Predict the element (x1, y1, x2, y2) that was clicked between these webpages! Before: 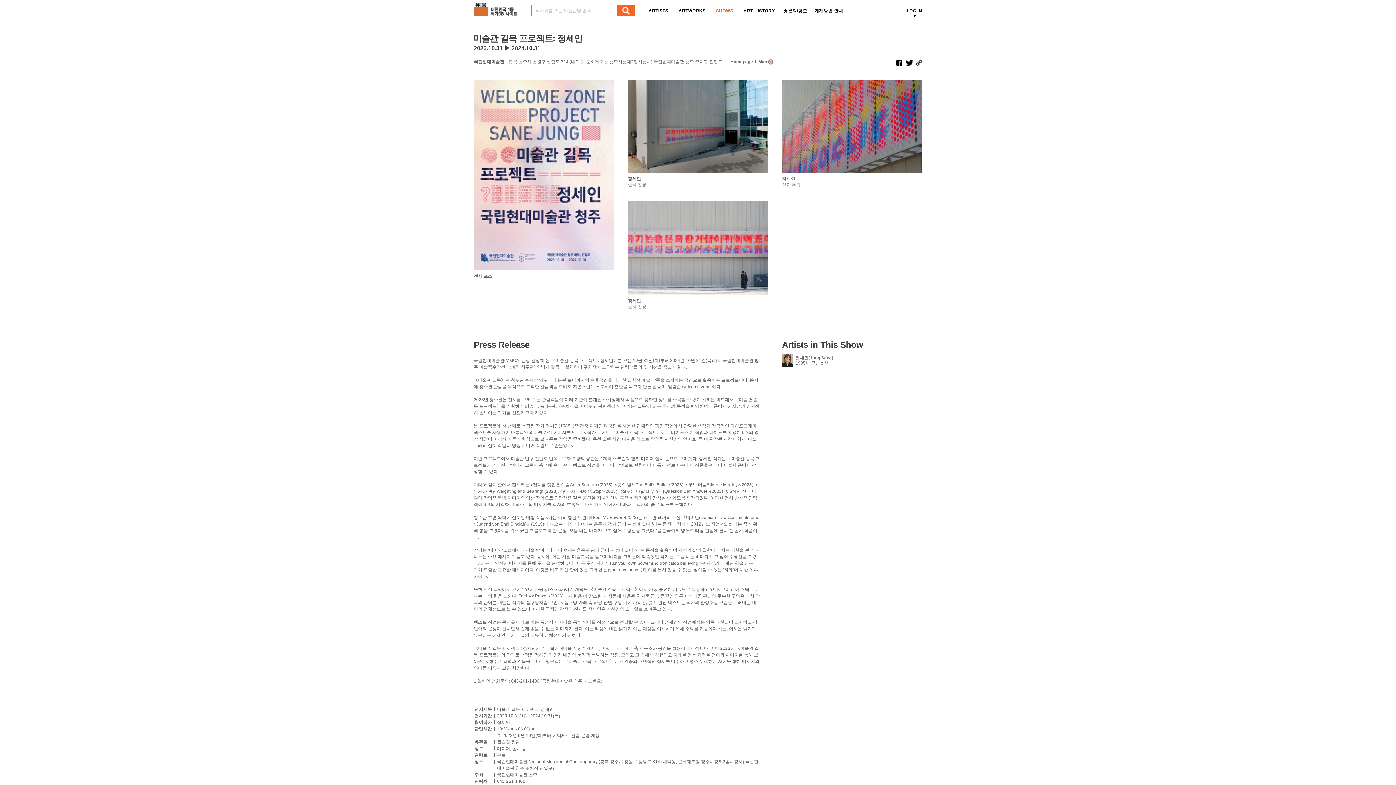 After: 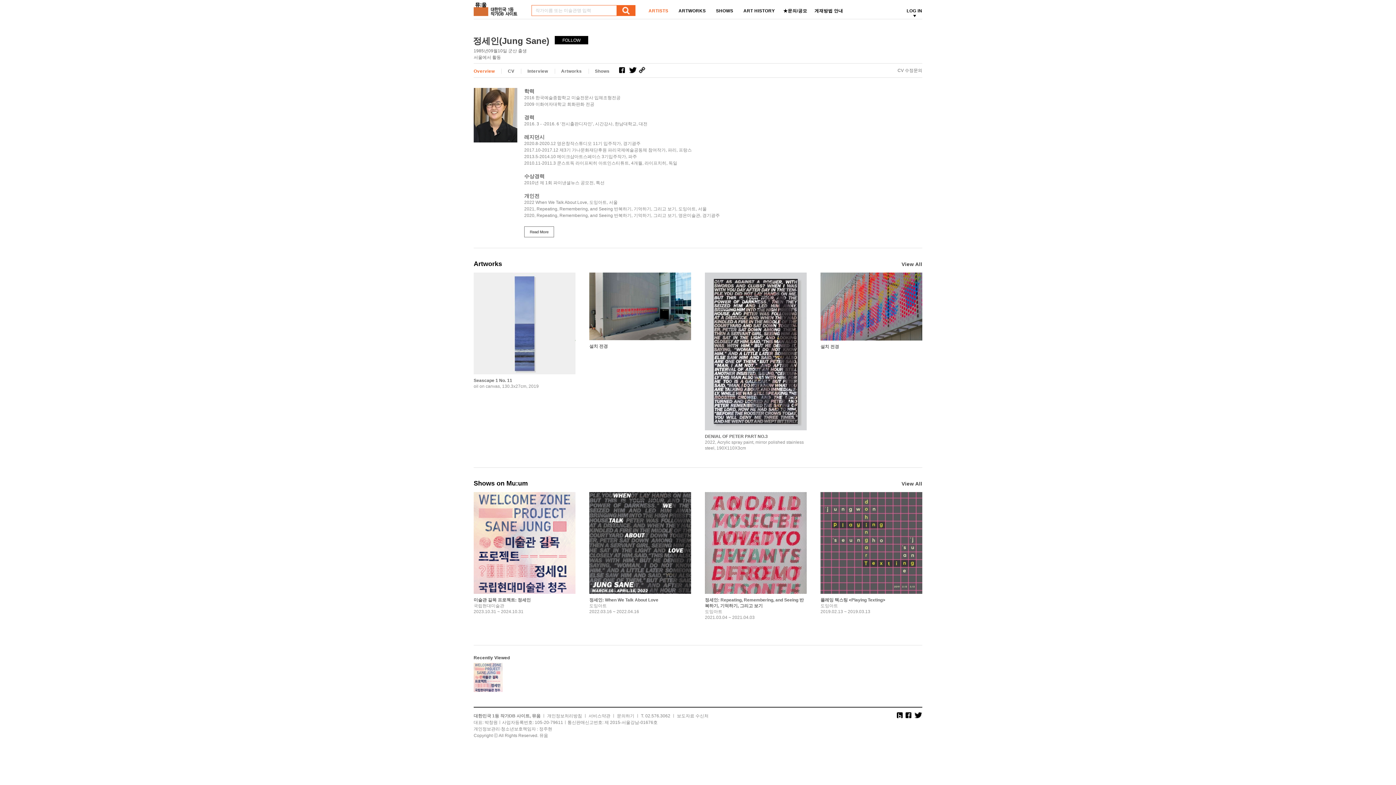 Action: bbox: (782, 353, 793, 358)